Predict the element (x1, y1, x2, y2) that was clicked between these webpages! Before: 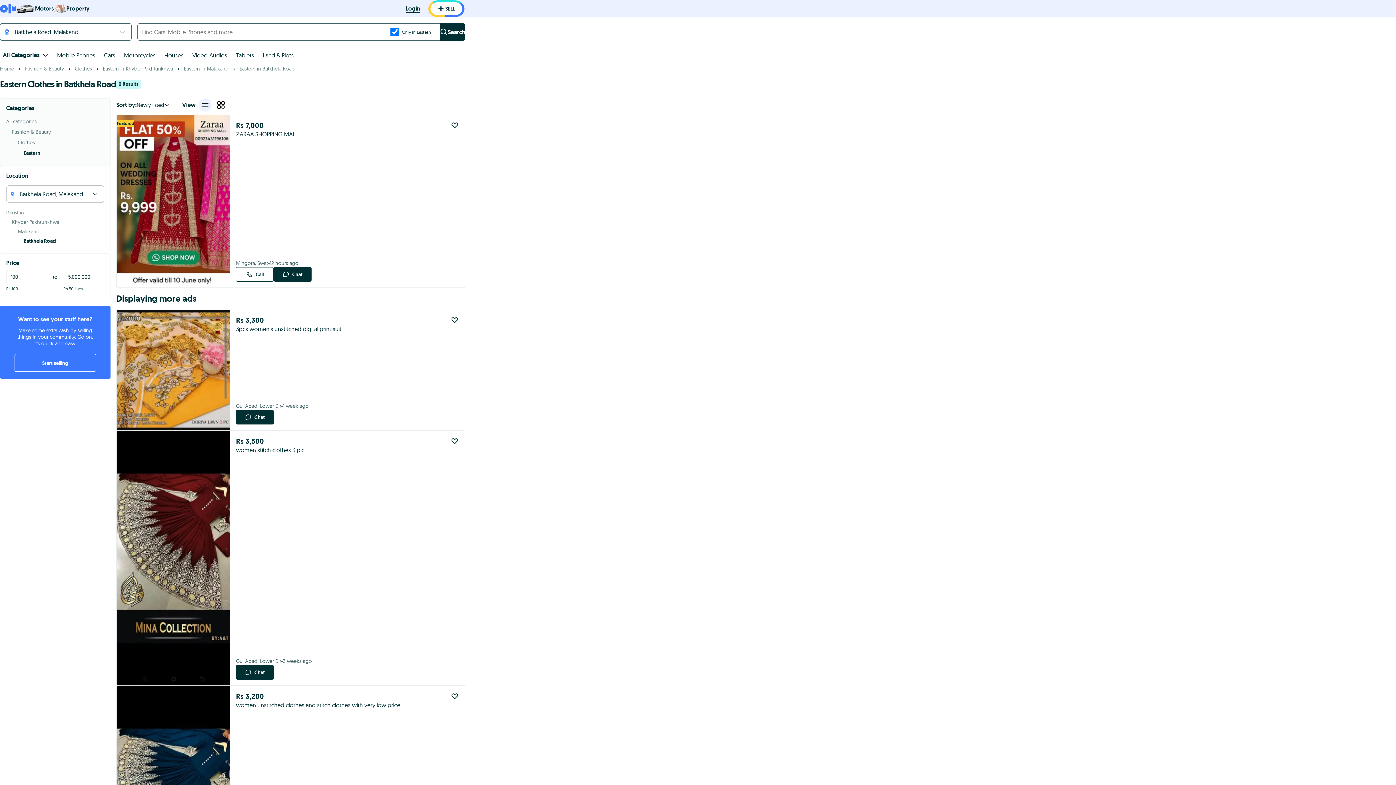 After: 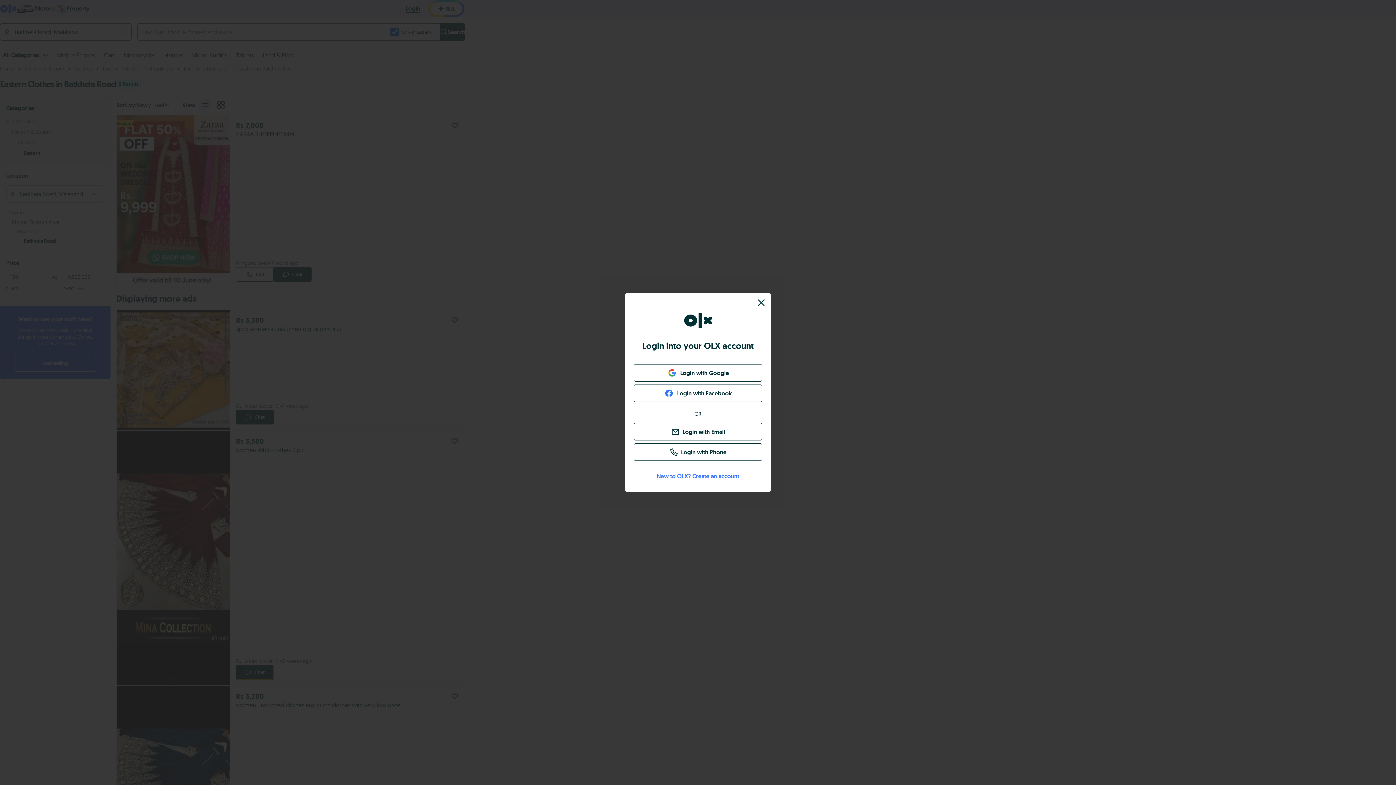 Action: bbox: (236, 665, 273, 679) label: Chat